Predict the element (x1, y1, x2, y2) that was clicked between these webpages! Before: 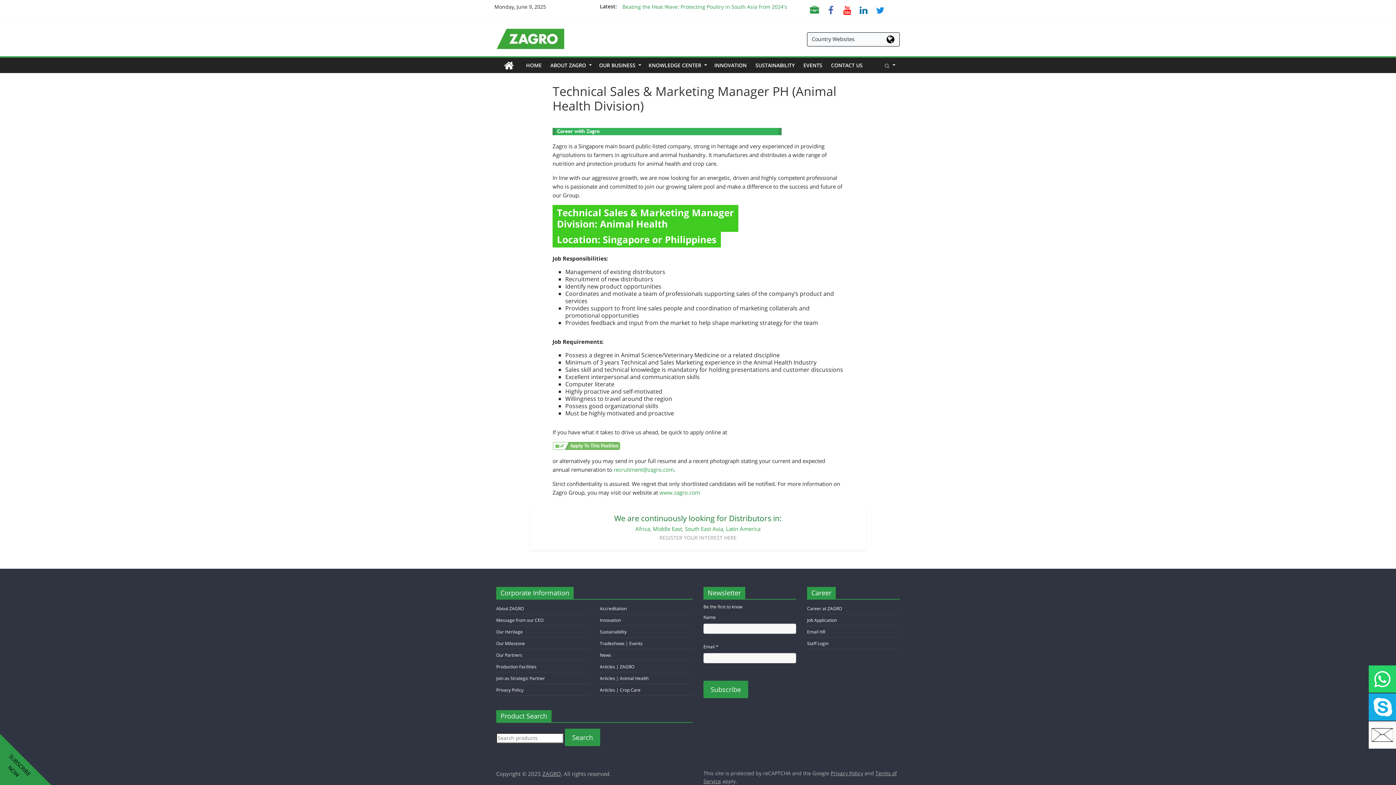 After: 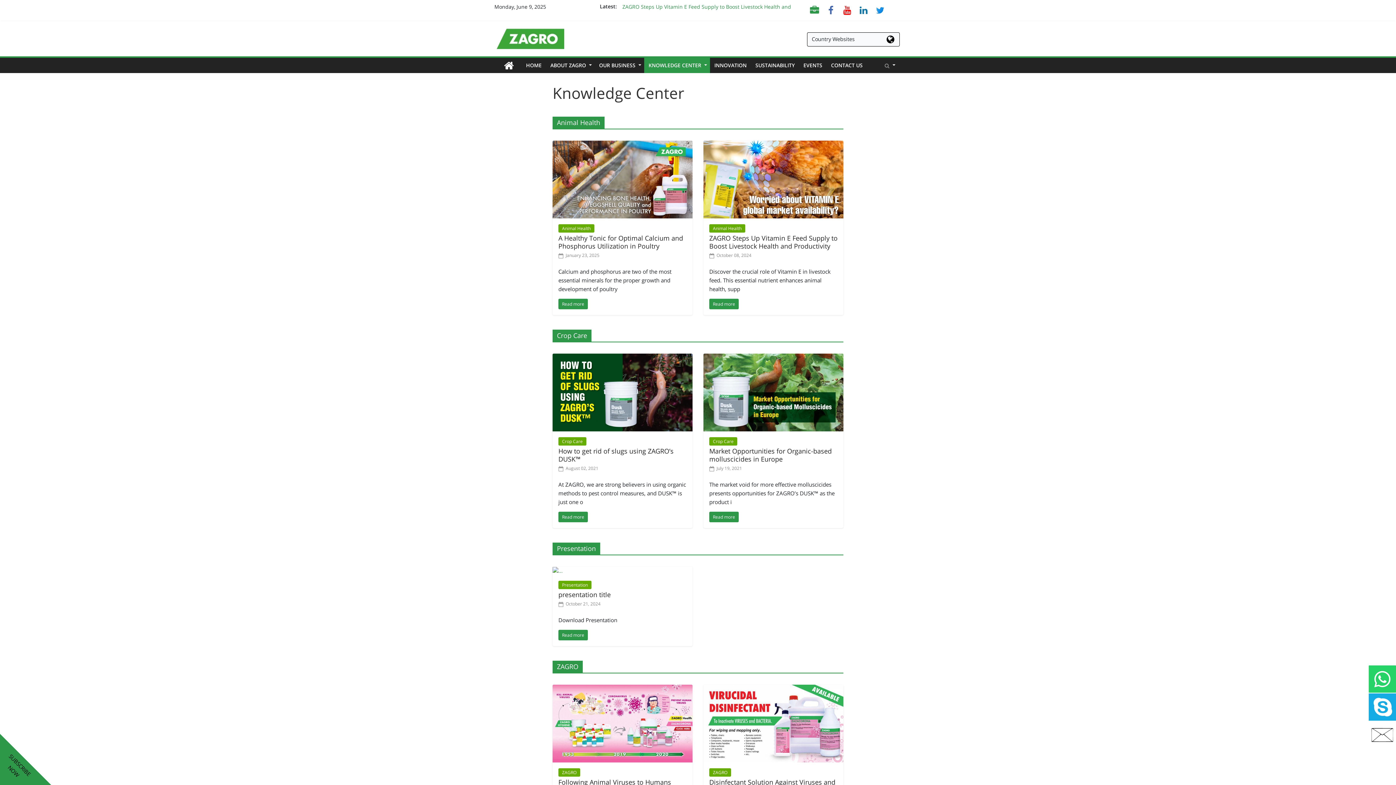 Action: label: KNOWLEDGE CENTER    bbox: (644, 57, 710, 73)